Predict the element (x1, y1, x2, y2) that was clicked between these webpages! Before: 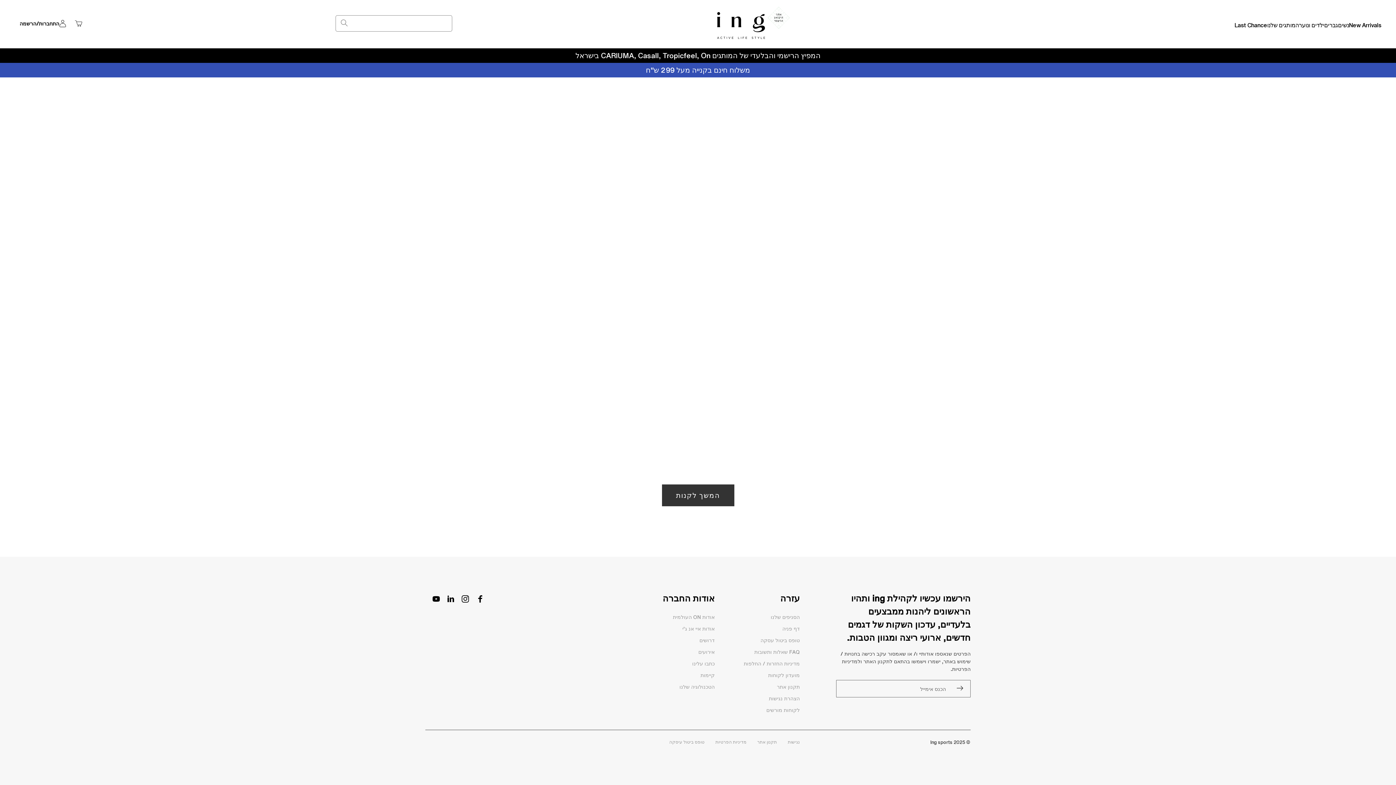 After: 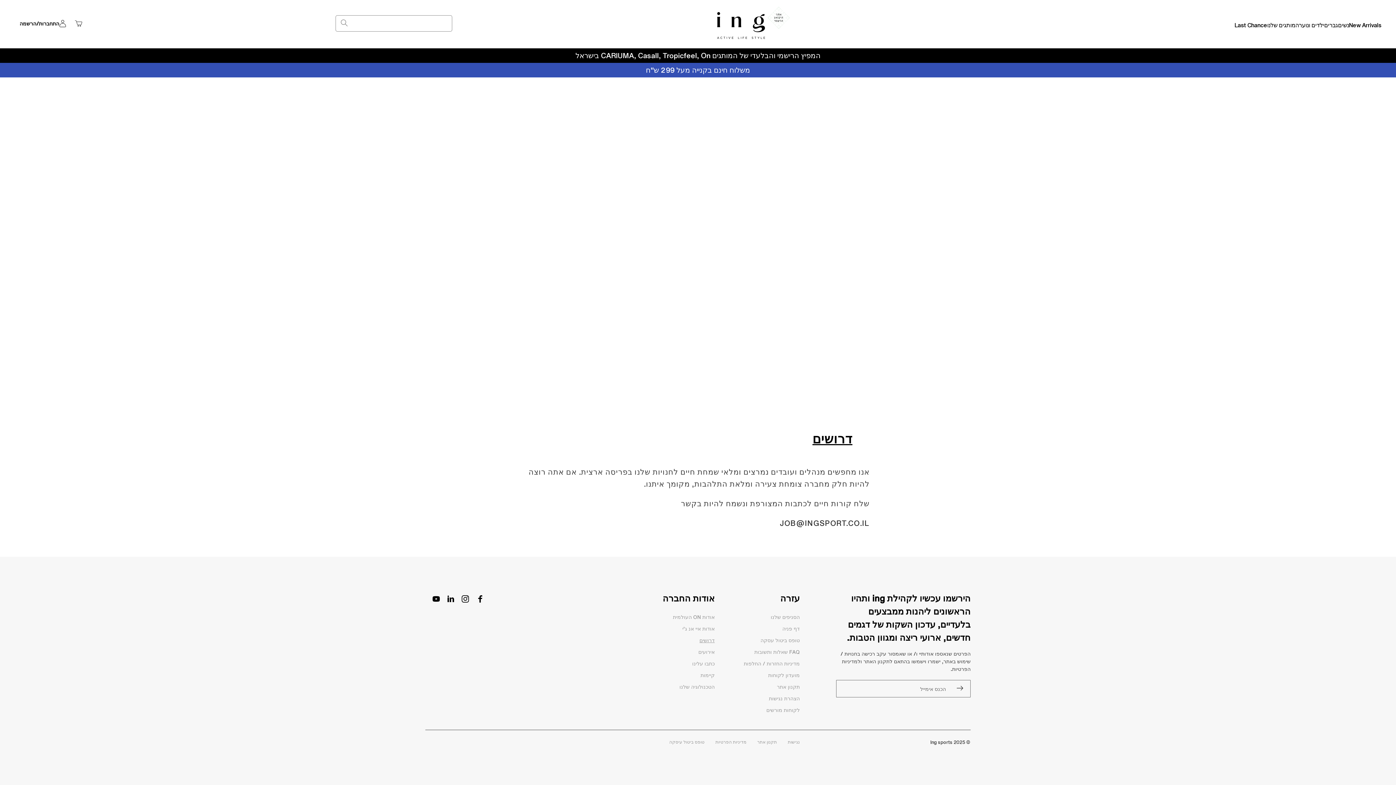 Action: bbox: (699, 635, 714, 645) label: דרושים